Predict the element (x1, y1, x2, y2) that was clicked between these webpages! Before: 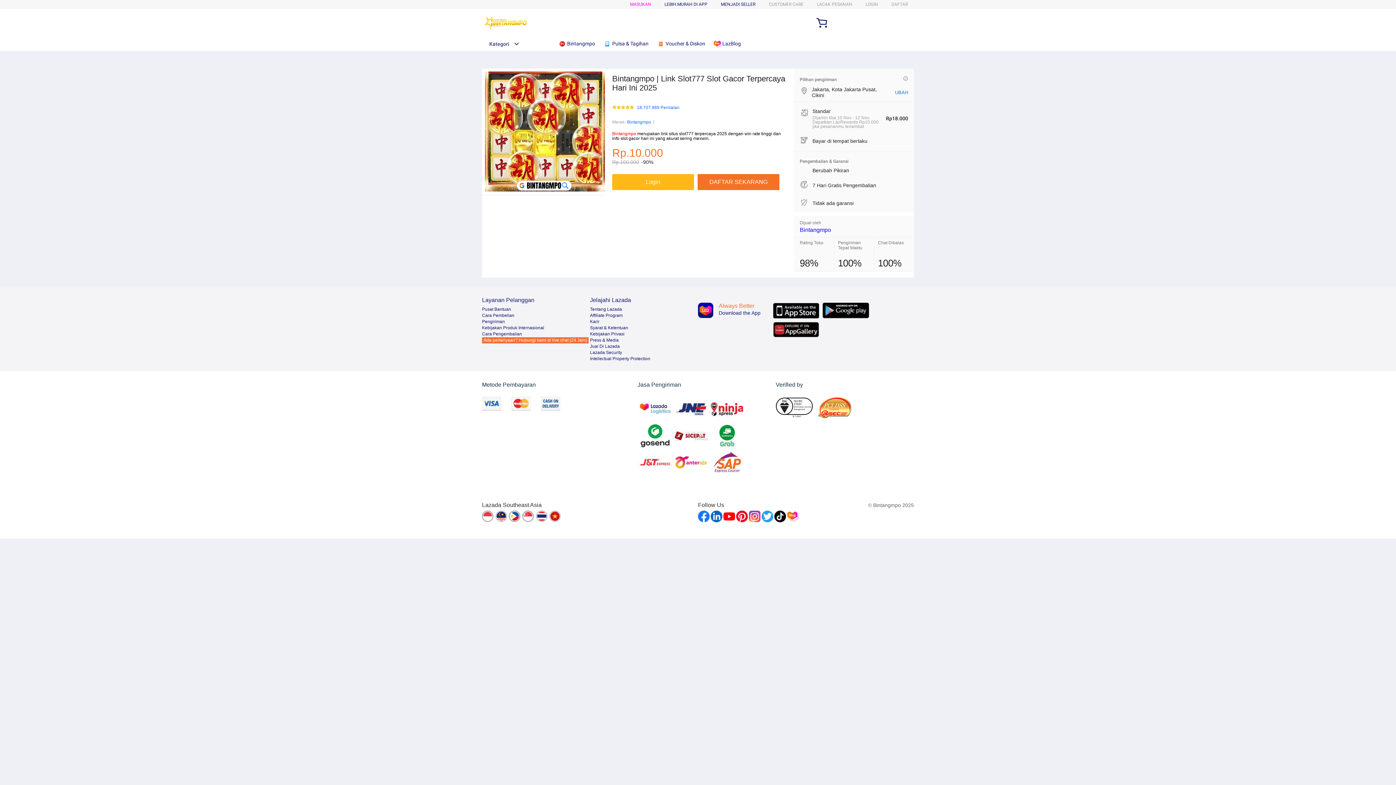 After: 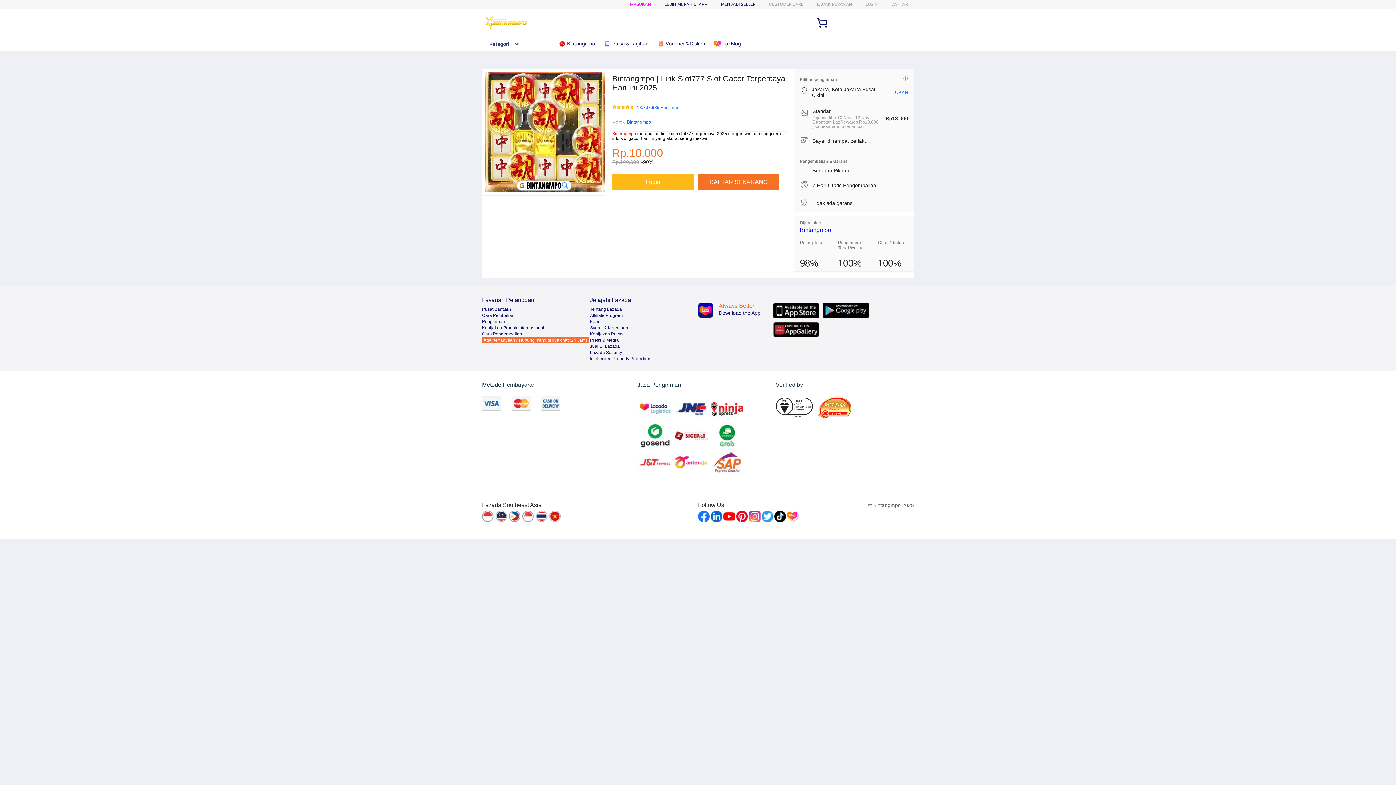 Action: label: Syarat & Ketentuan bbox: (590, 325, 628, 330)